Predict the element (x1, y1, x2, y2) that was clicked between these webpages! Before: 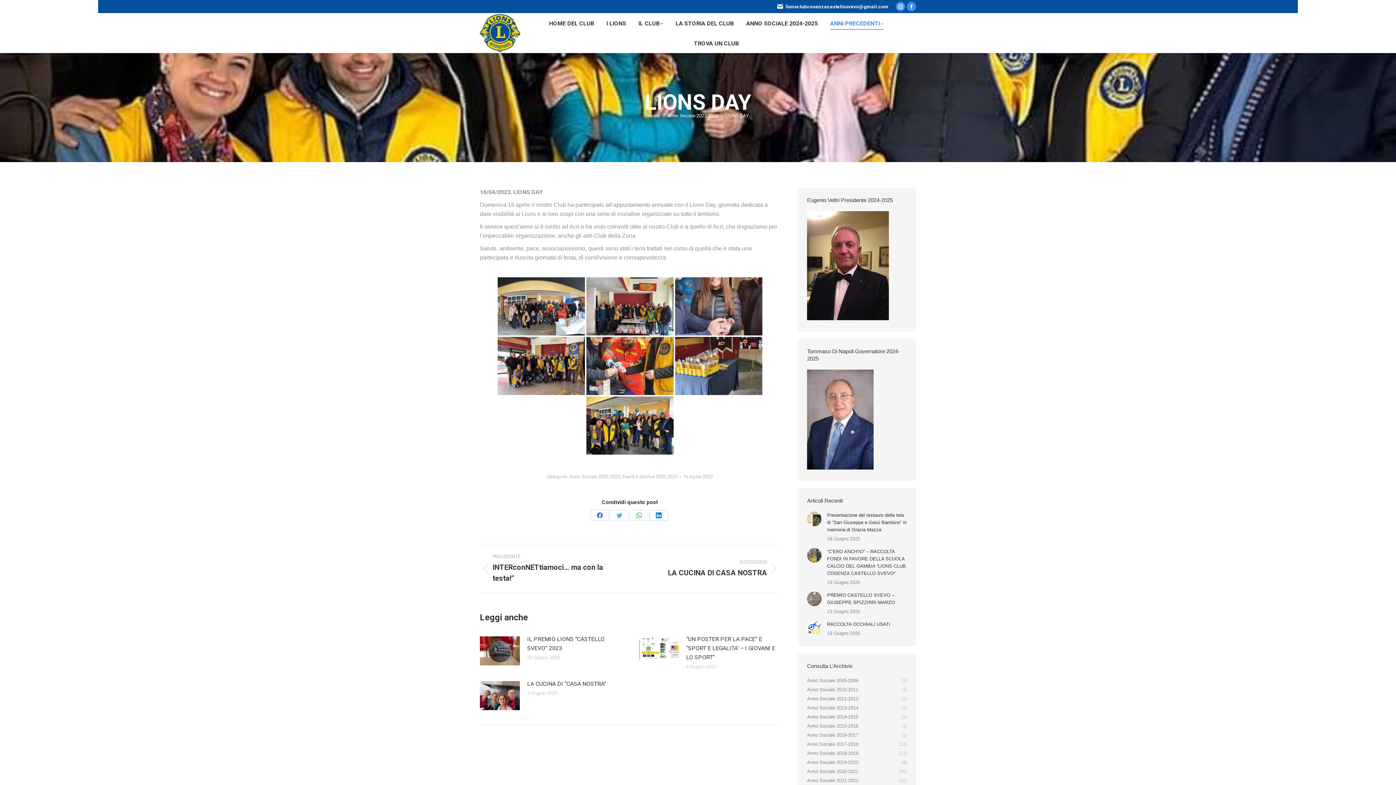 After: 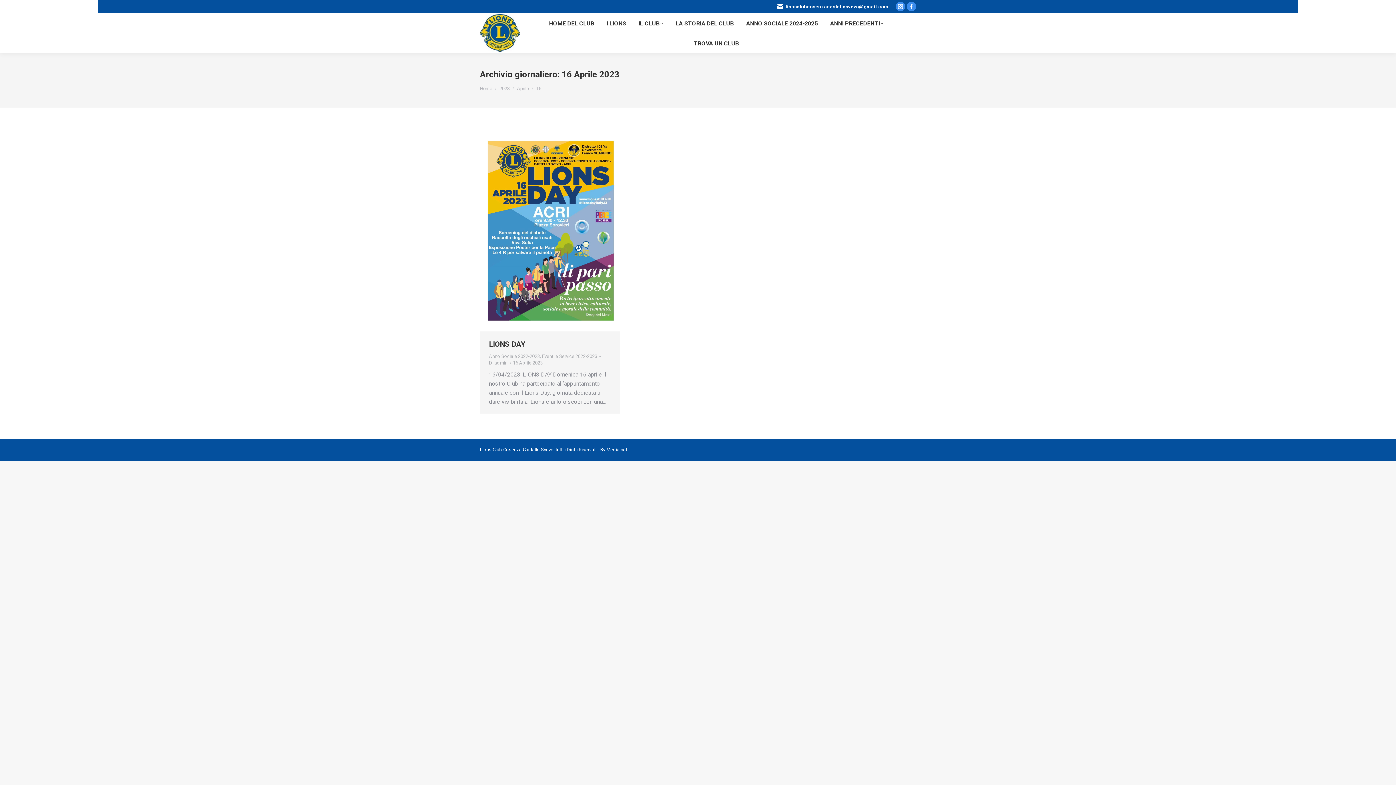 Action: bbox: (683, 473, 713, 480) label: 16 Aprile 2023